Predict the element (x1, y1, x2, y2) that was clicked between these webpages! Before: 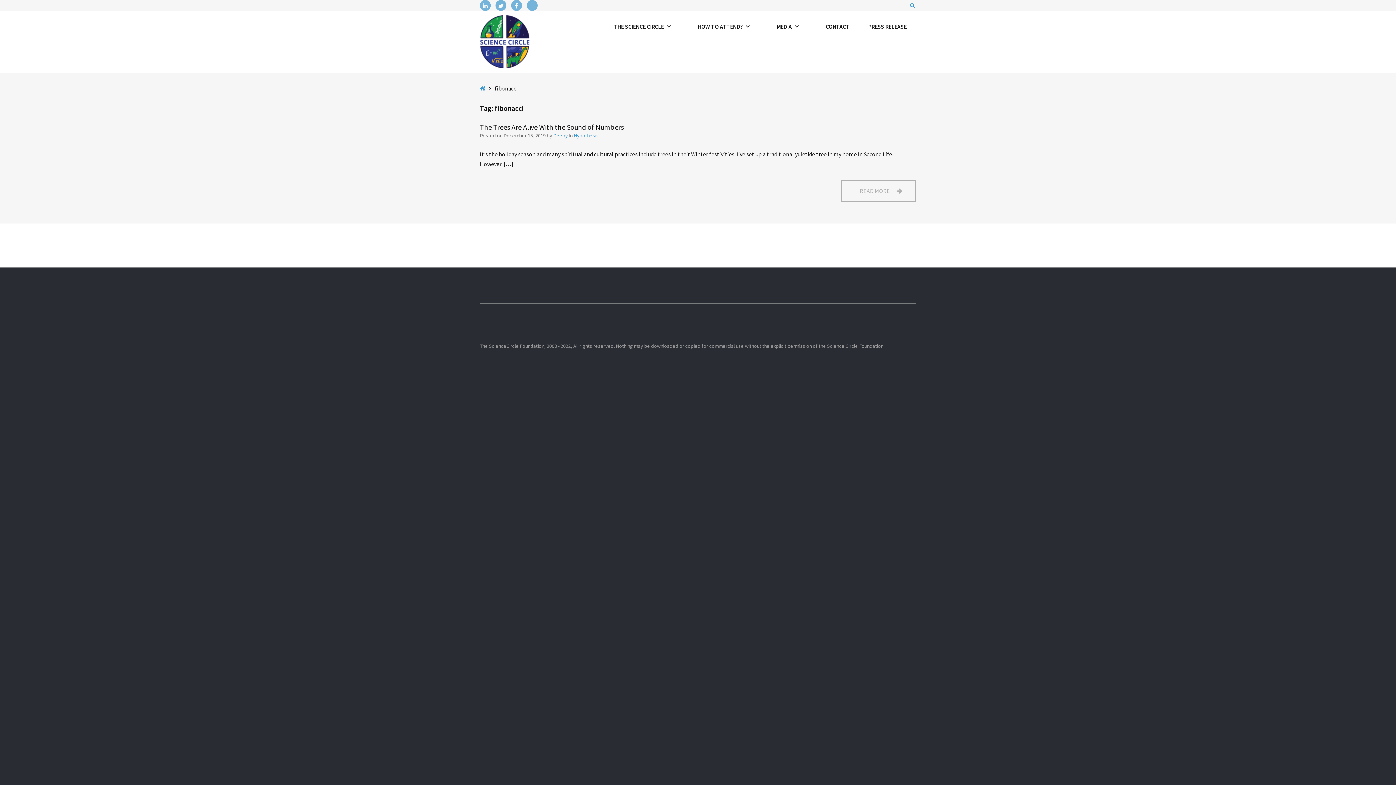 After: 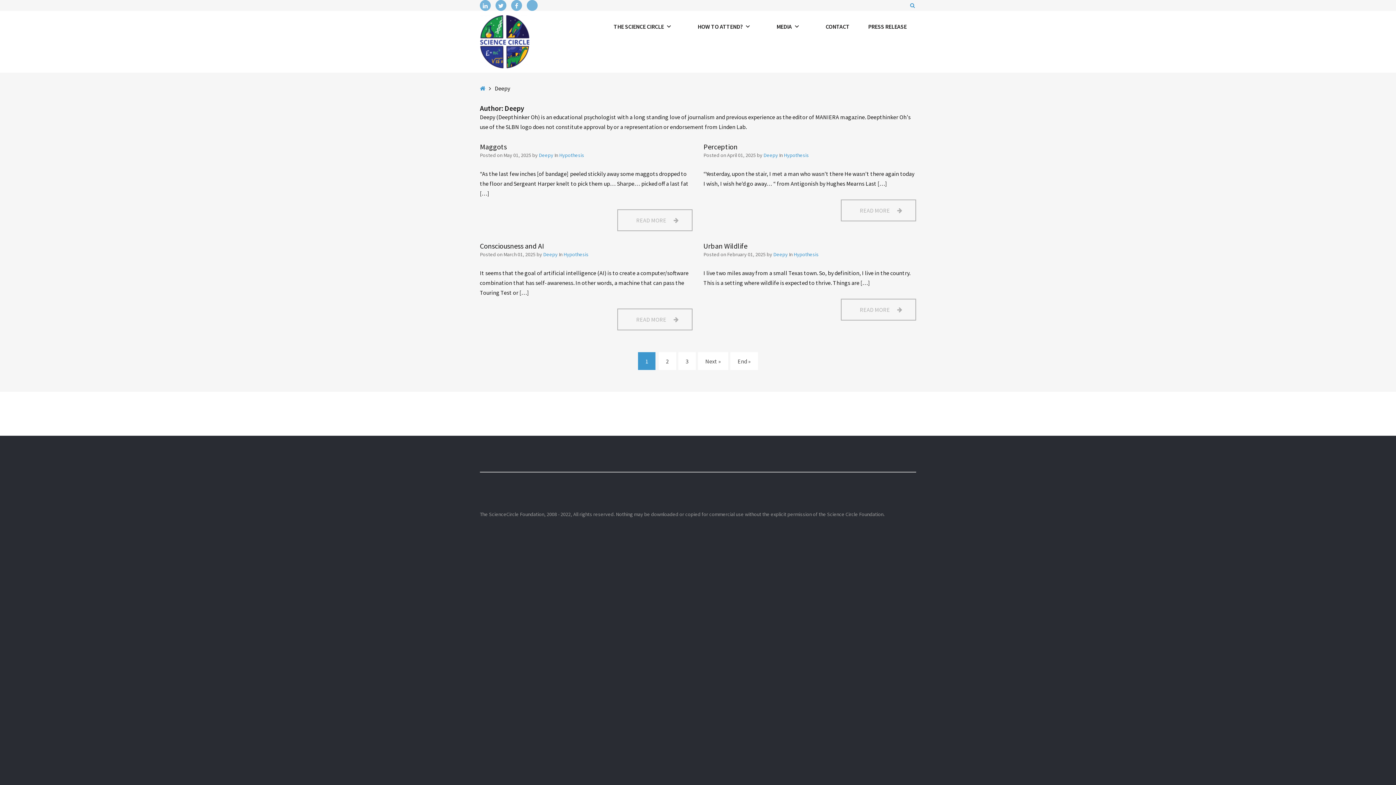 Action: label: Deepy  bbox: (553, 132, 569, 138)